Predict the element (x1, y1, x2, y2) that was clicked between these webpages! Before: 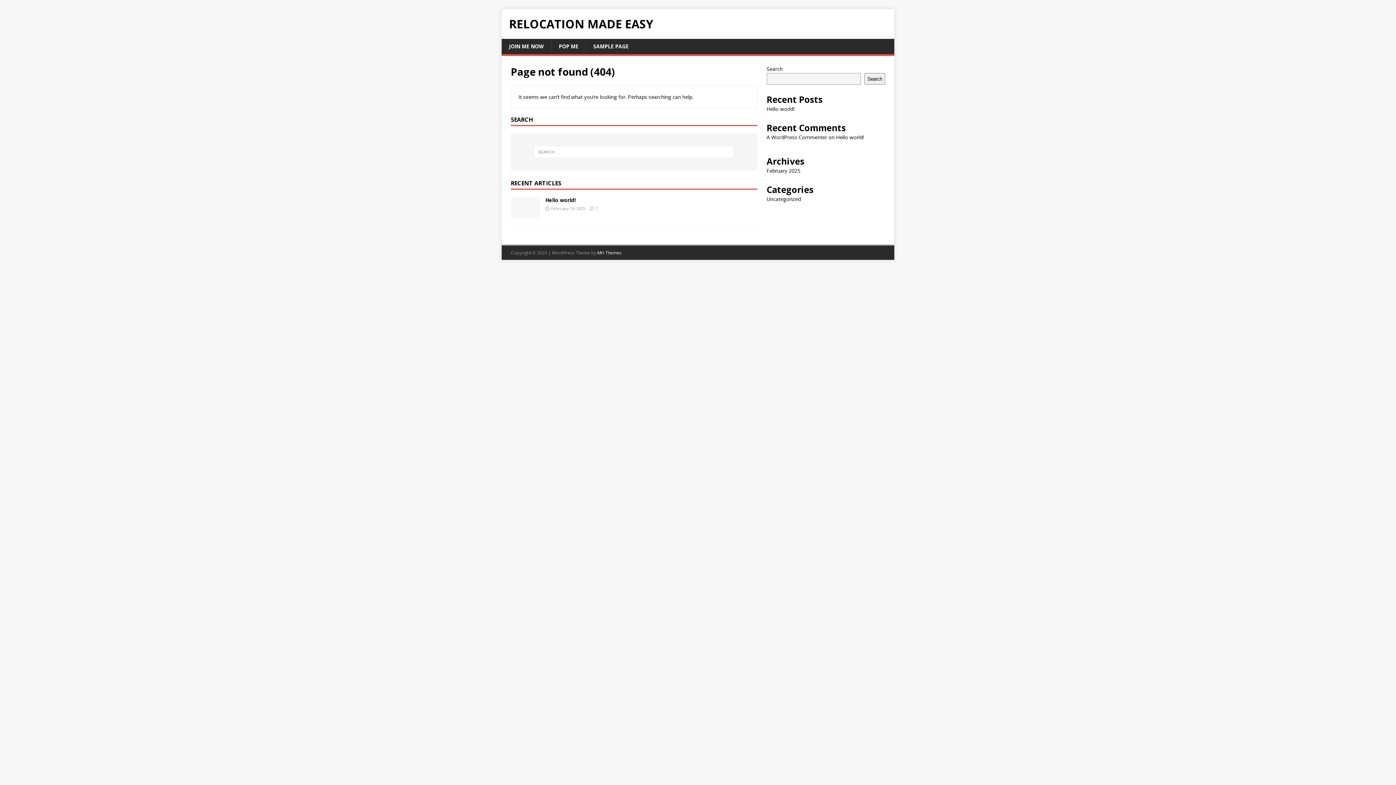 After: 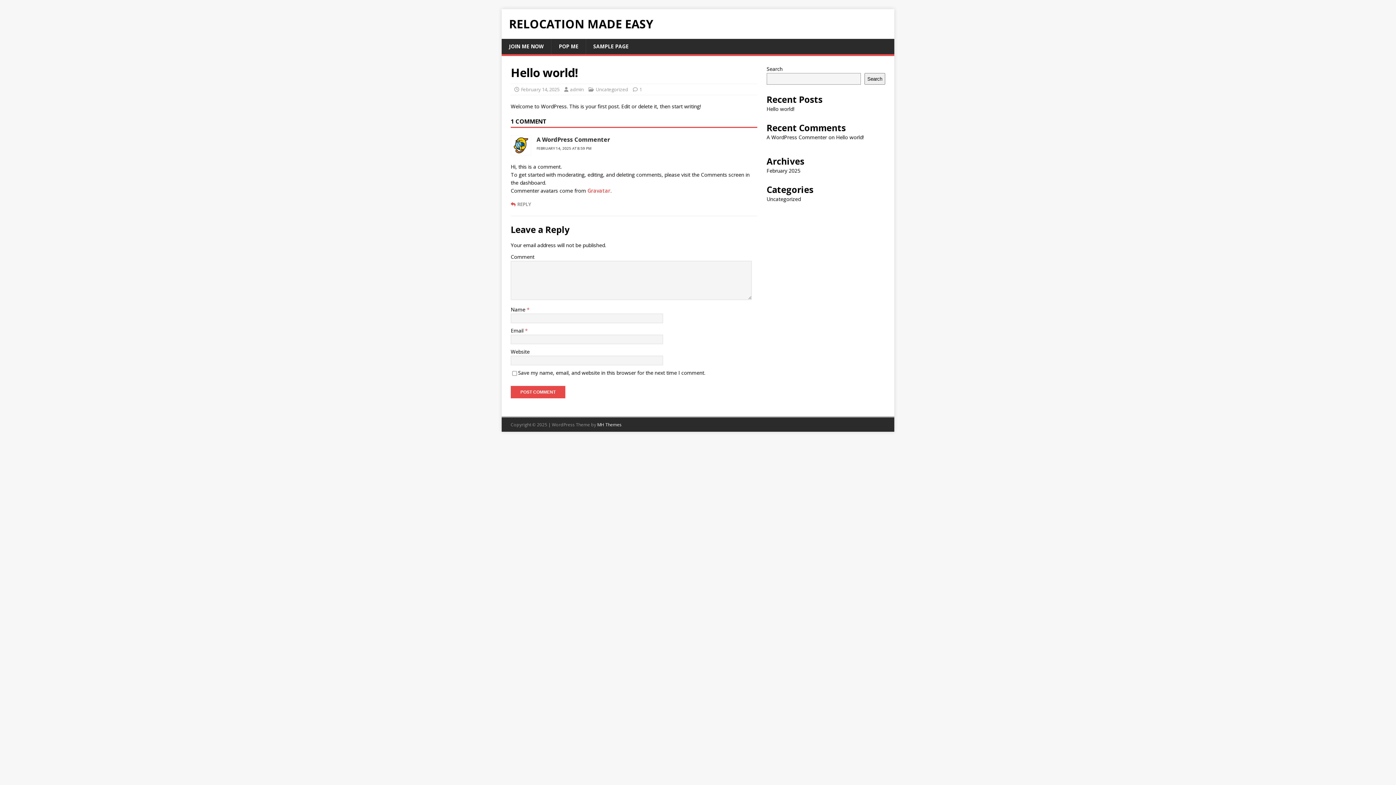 Action: label: Hello world! bbox: (545, 196, 576, 203)